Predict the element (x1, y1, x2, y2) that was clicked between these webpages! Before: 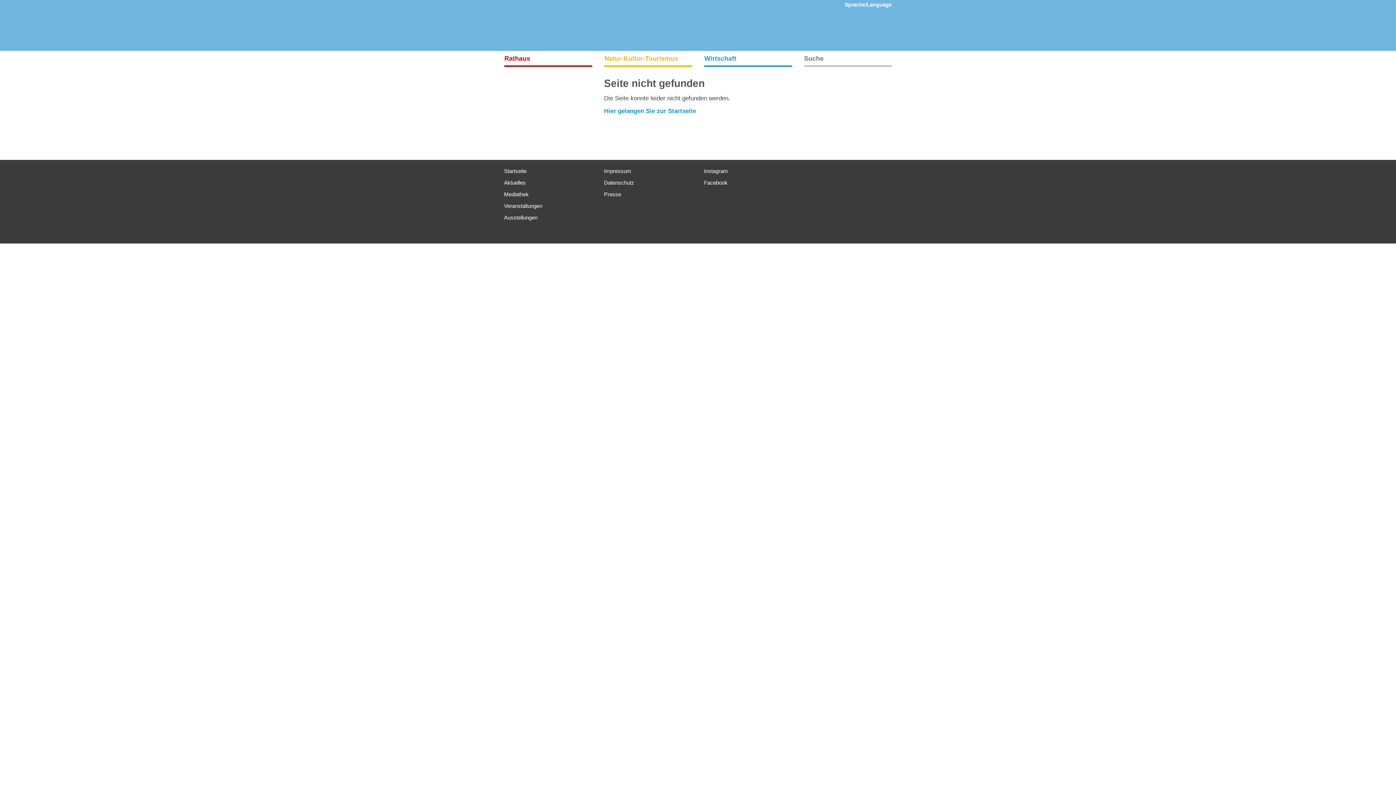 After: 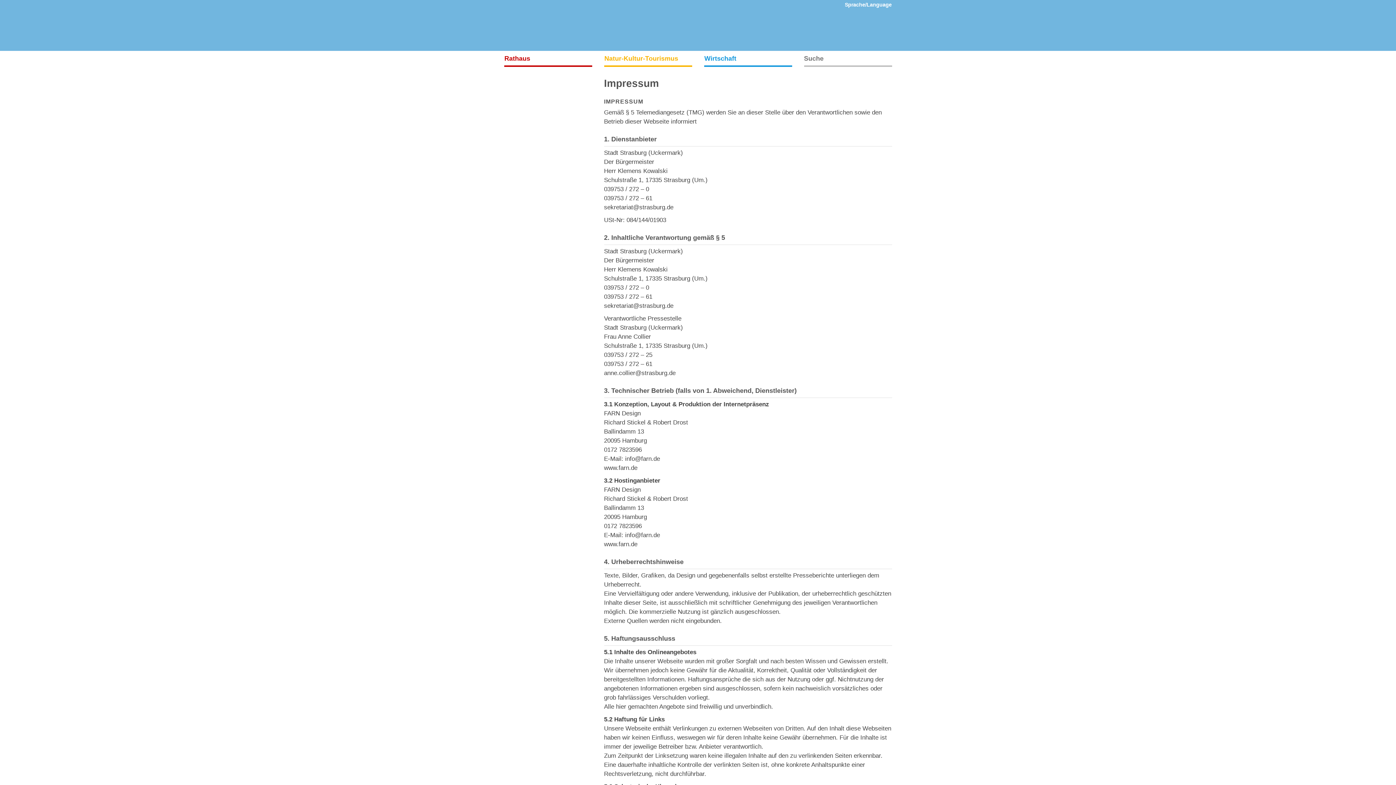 Action: label: Impressum bbox: (604, 167, 631, 174)